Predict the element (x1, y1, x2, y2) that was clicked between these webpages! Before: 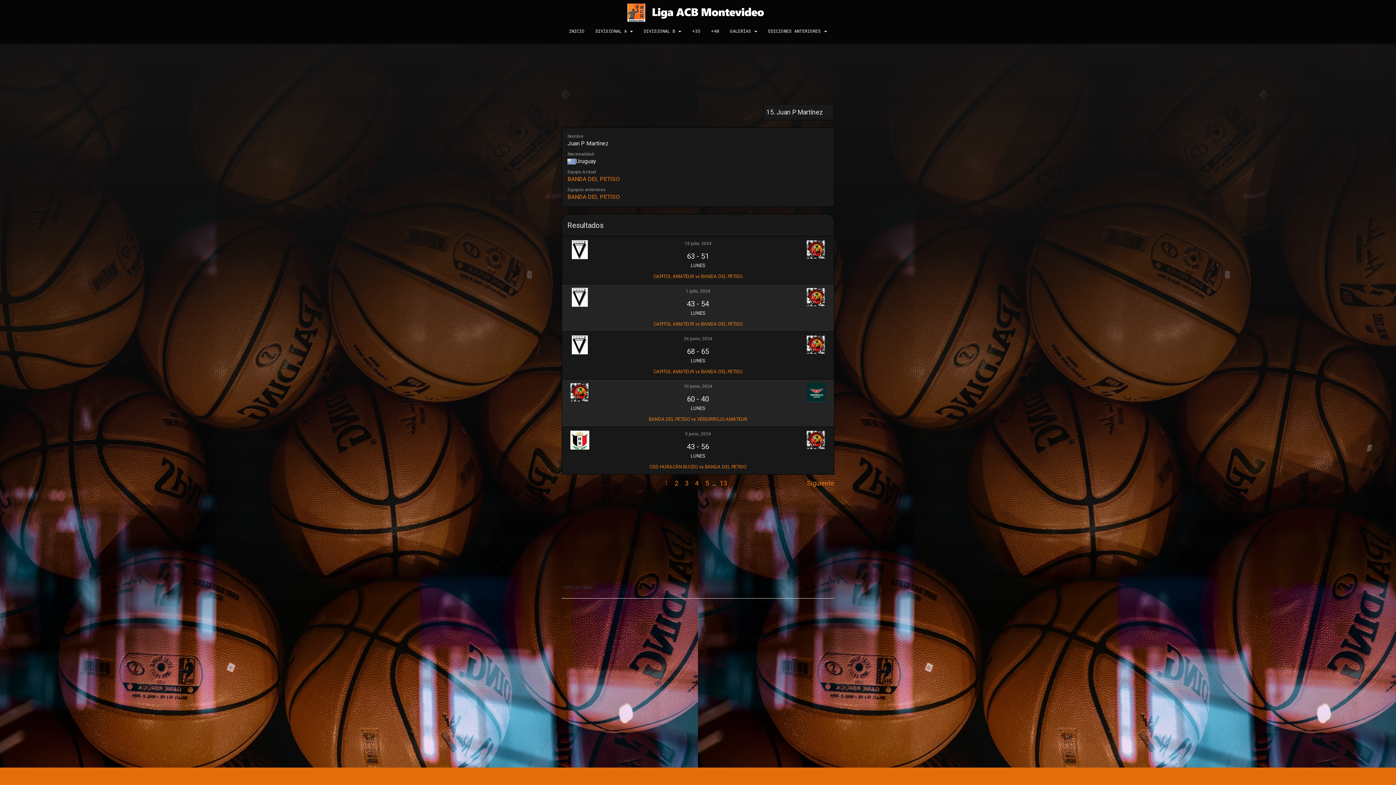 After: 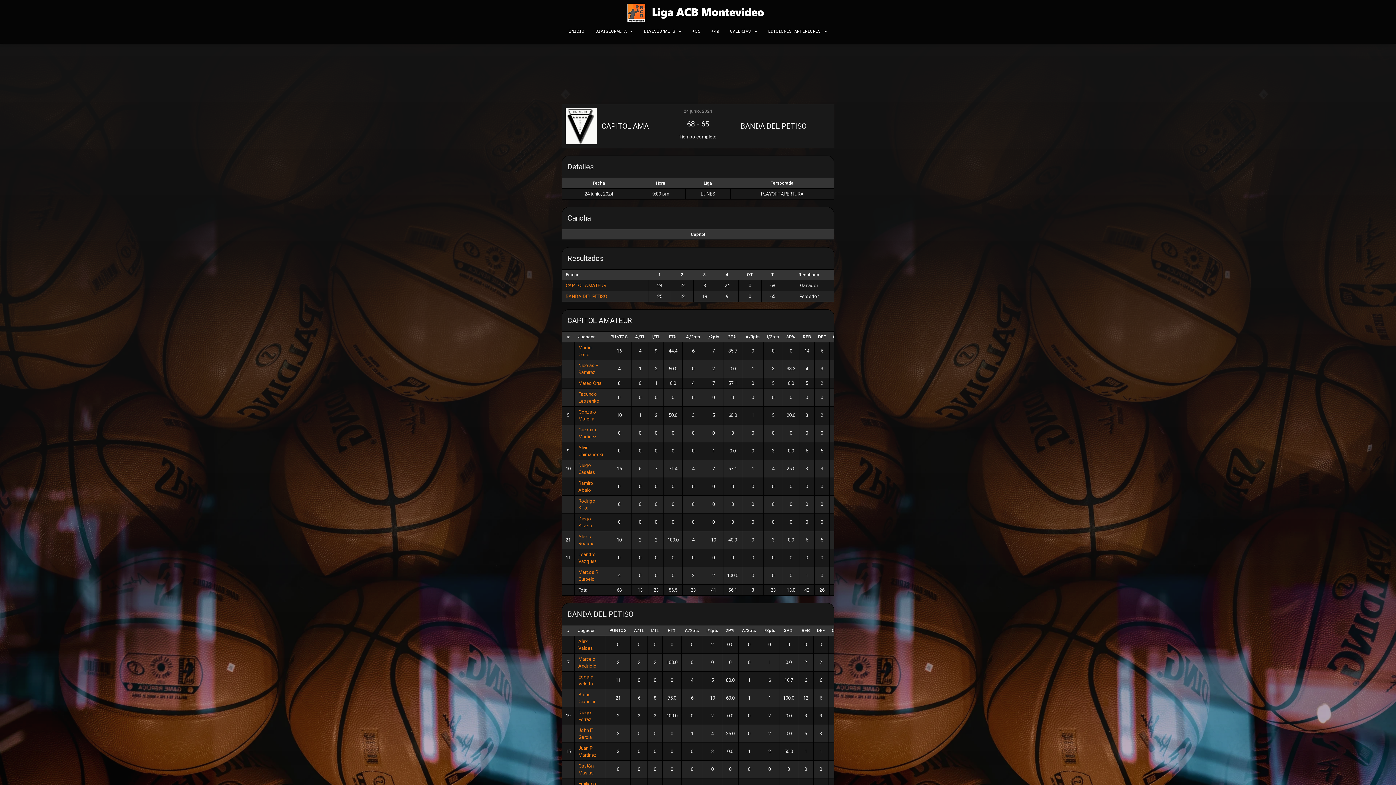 Action: label: 68 - 65 bbox: (687, 347, 709, 356)